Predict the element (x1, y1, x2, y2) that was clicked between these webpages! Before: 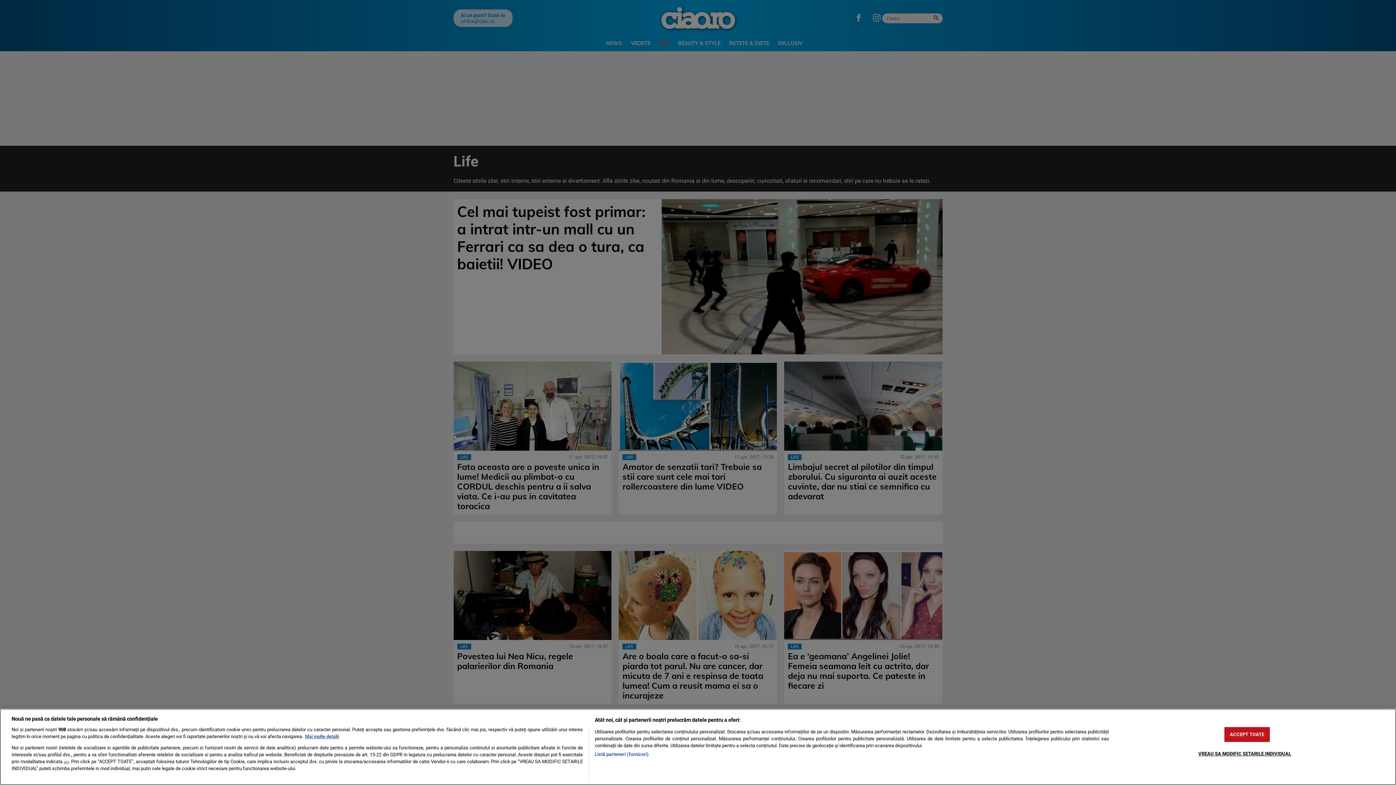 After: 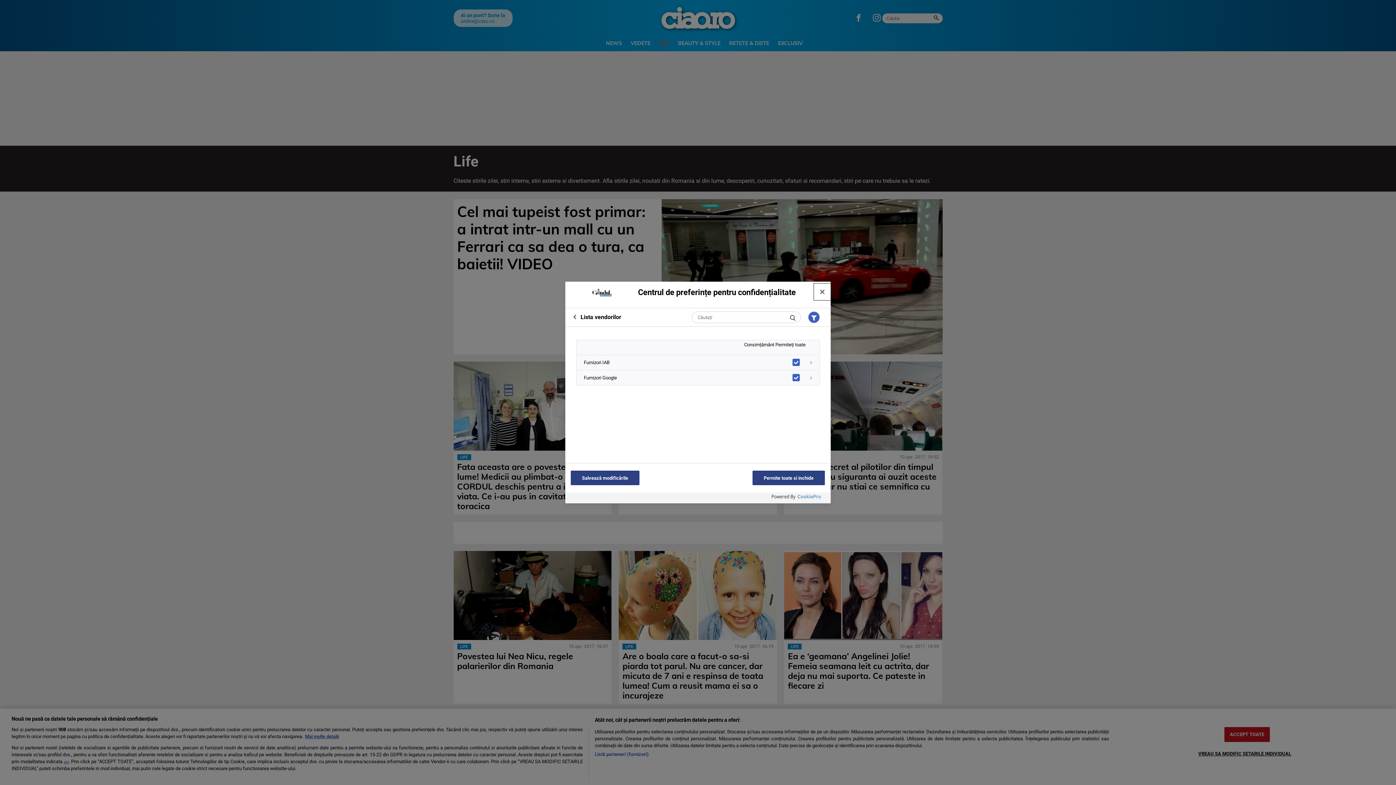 Action: label: Listă parteneri (furnizori) bbox: (594, 751, 648, 758)